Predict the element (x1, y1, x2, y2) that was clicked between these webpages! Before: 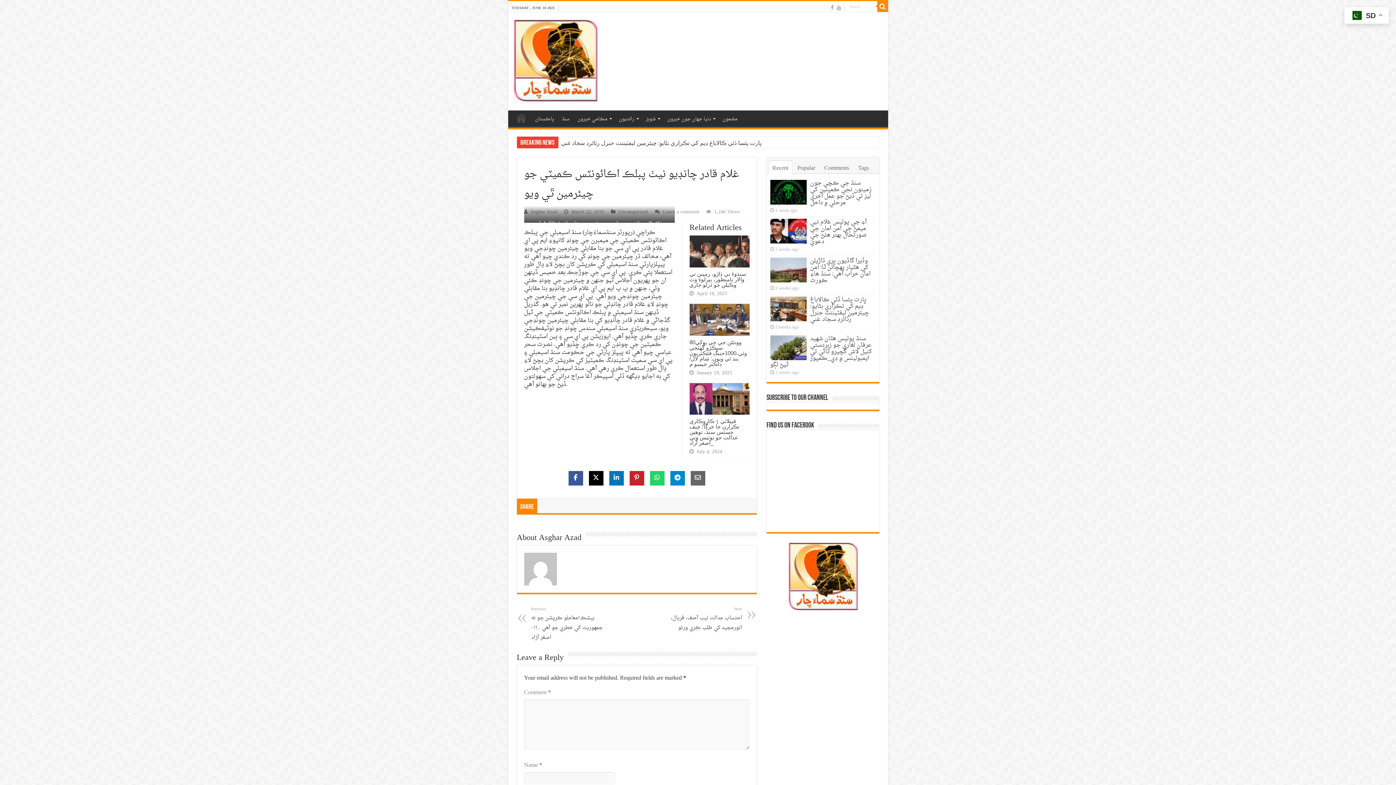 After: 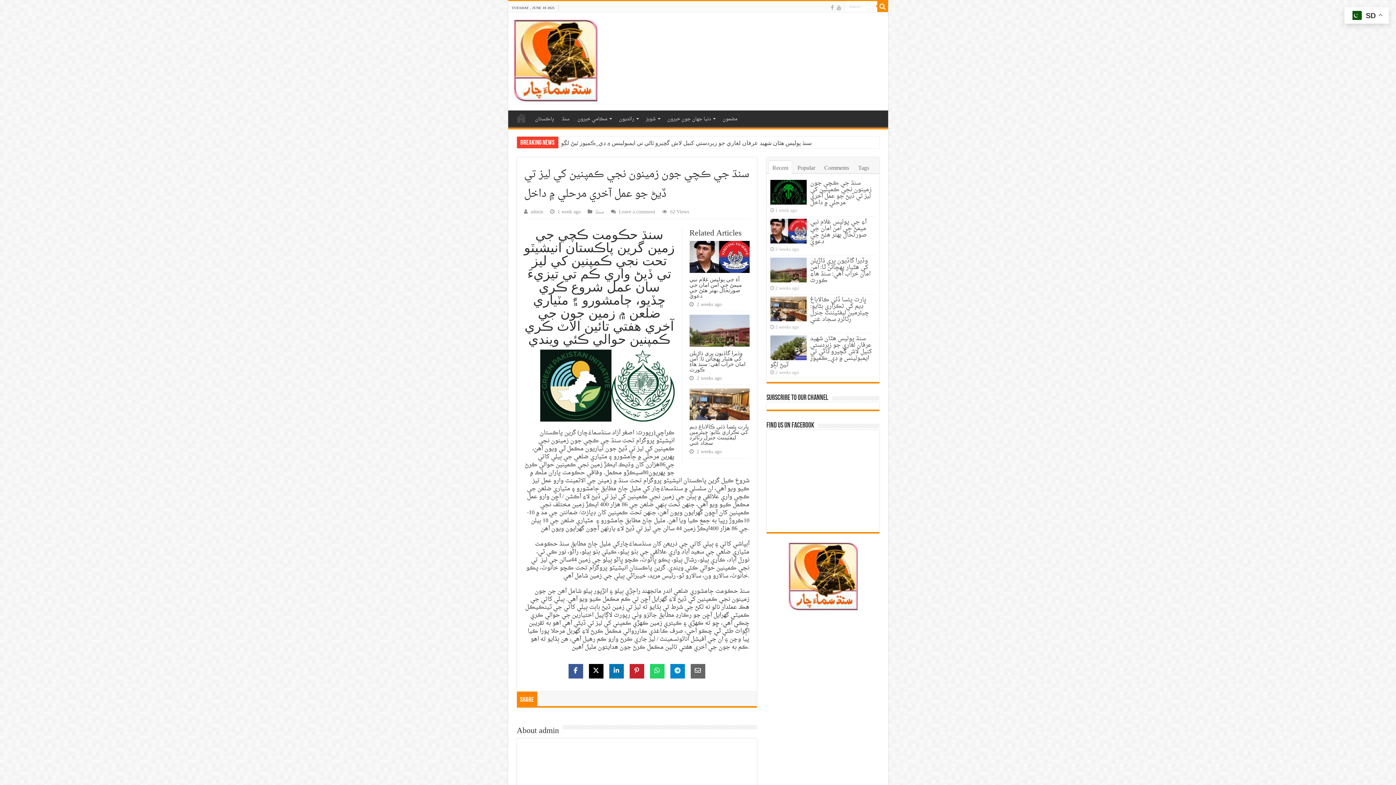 Action: bbox: (770, 180, 806, 204)